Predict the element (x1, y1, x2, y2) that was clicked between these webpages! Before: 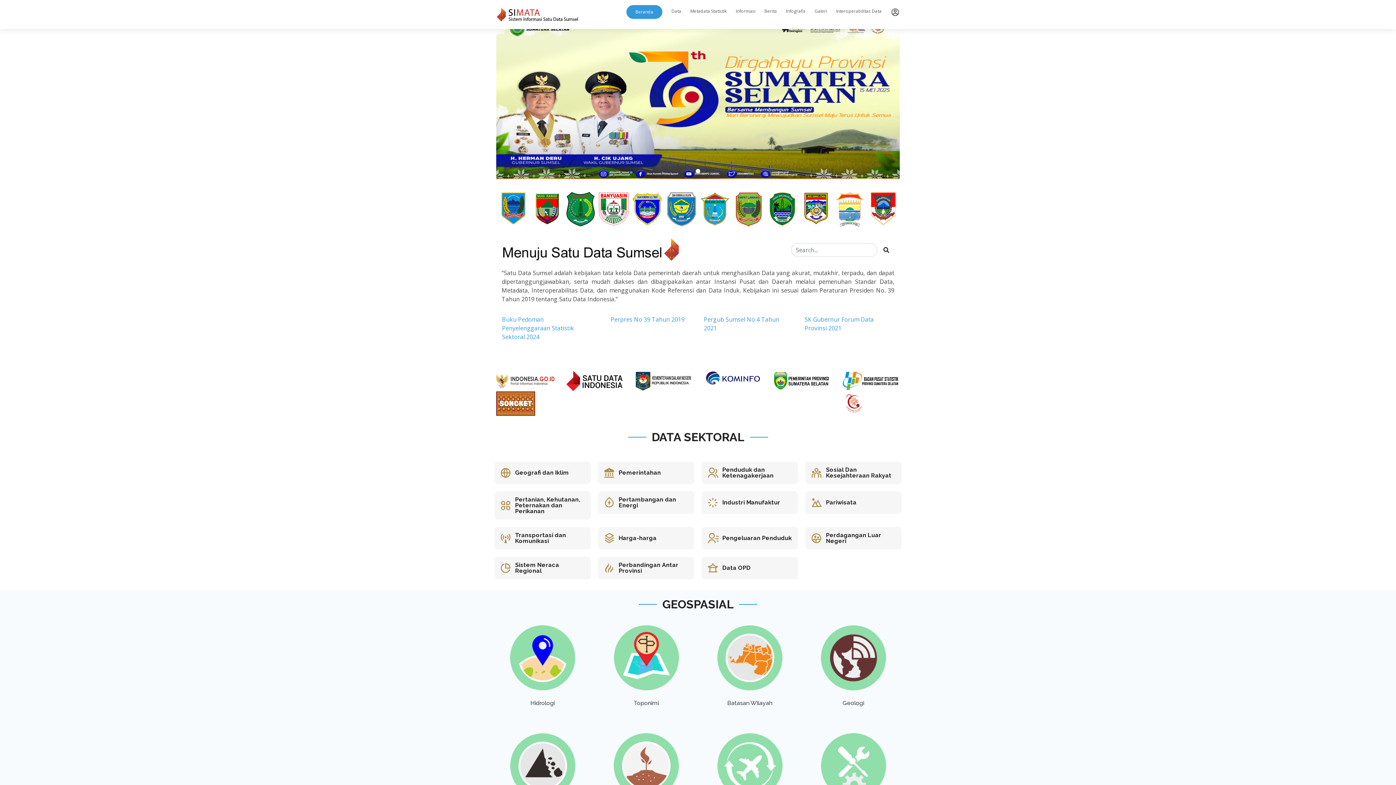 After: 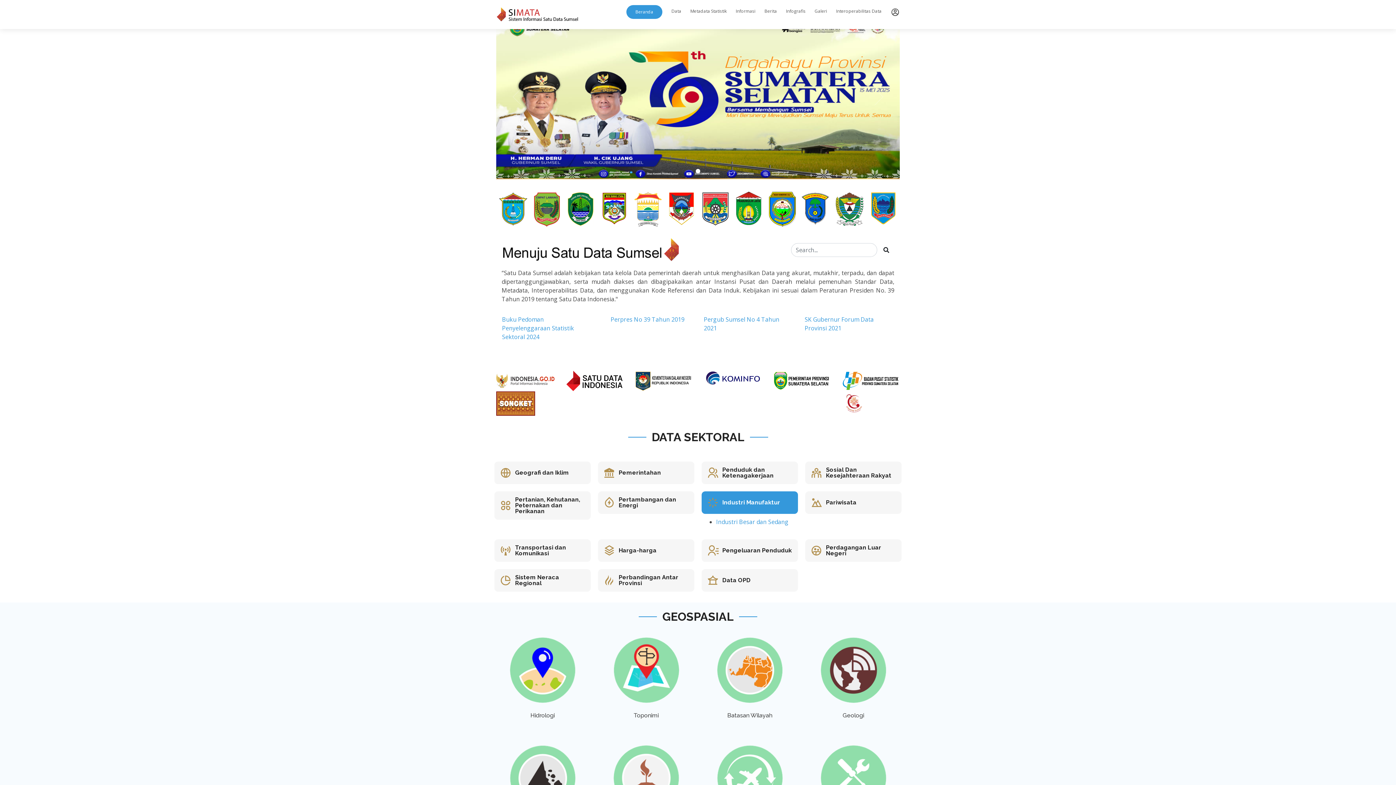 Action: bbox: (722, 499, 780, 506) label: Industri Manufaktur